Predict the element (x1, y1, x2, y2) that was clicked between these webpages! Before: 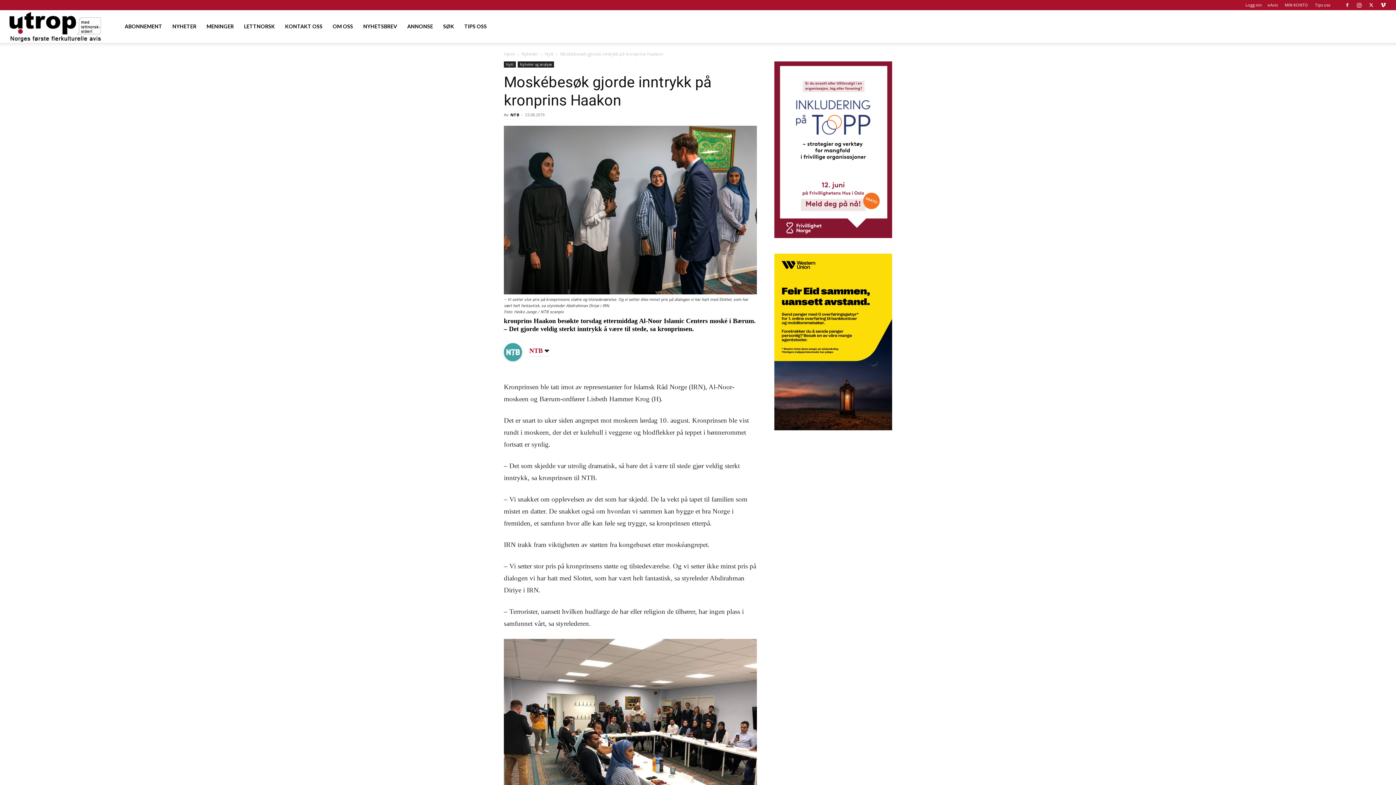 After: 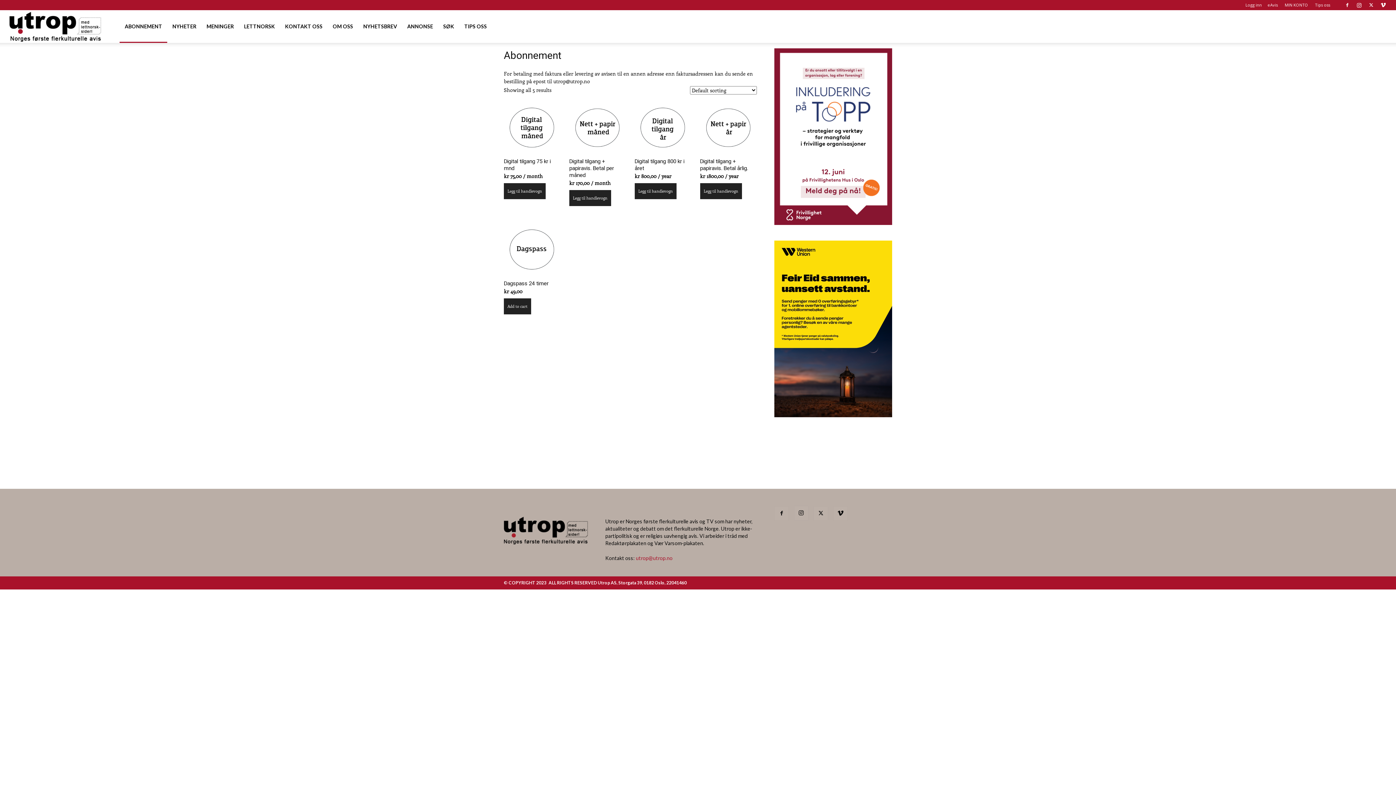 Action: label: ABONNEMENT bbox: (119, 10, 167, 42)